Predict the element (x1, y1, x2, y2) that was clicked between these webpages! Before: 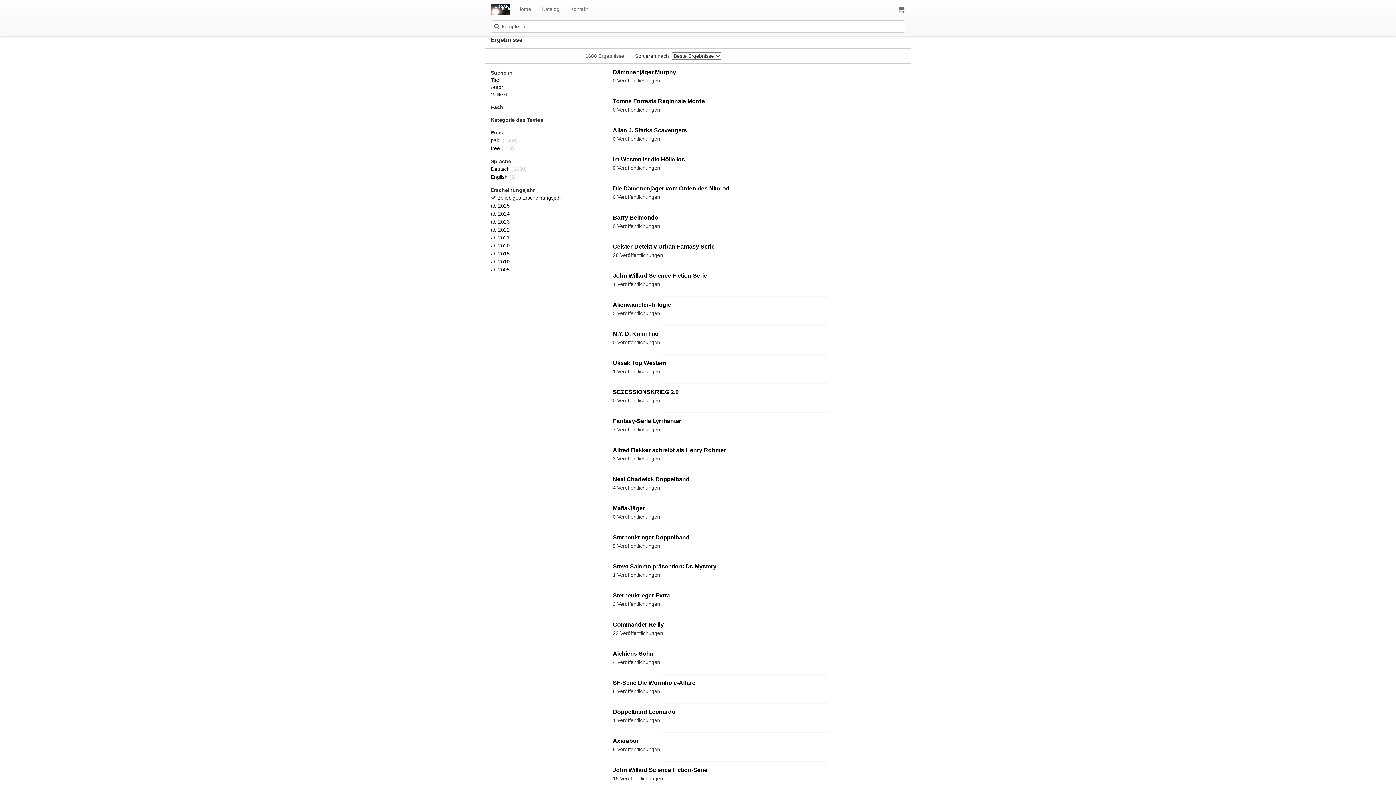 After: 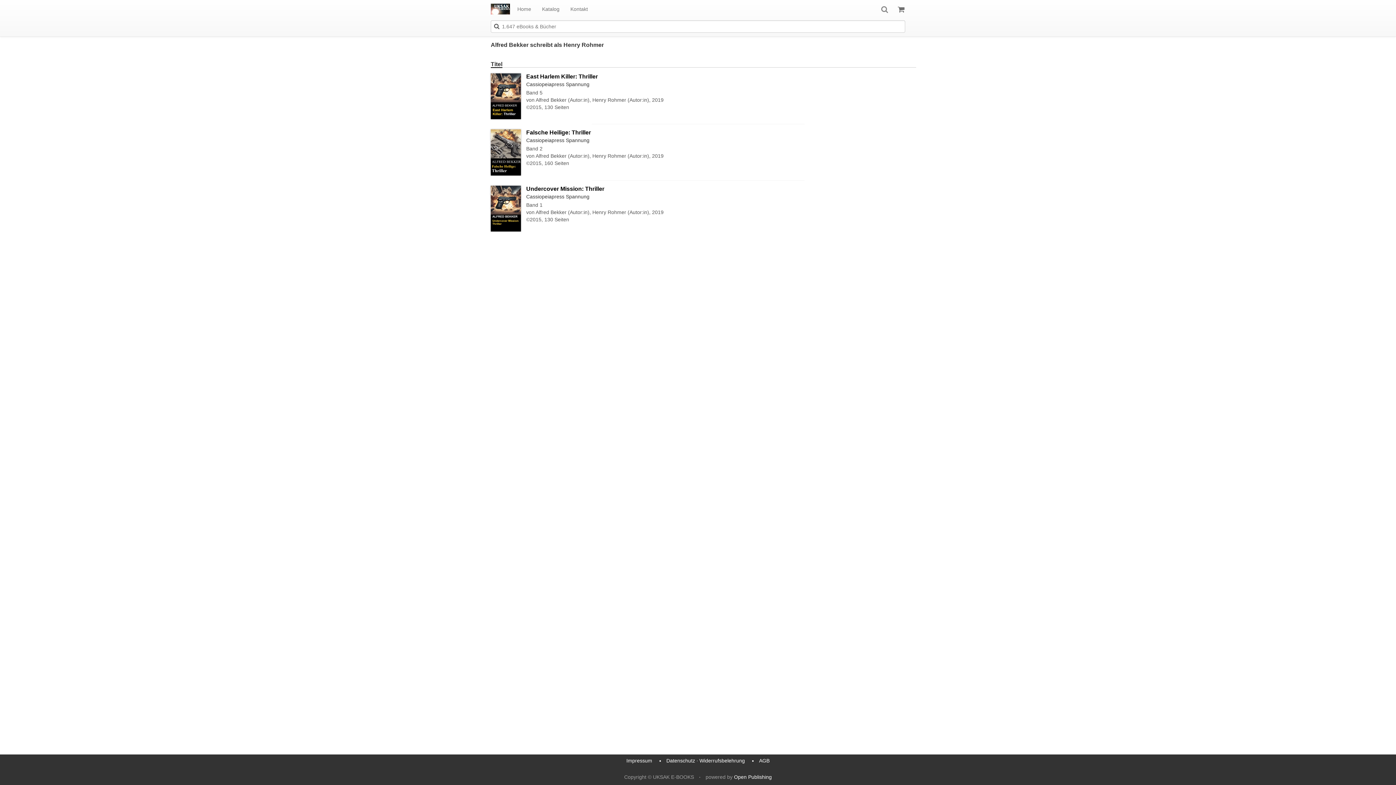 Action: label: Alfred Bekker schreibt als Henry Rohmer bbox: (613, 447, 726, 453)